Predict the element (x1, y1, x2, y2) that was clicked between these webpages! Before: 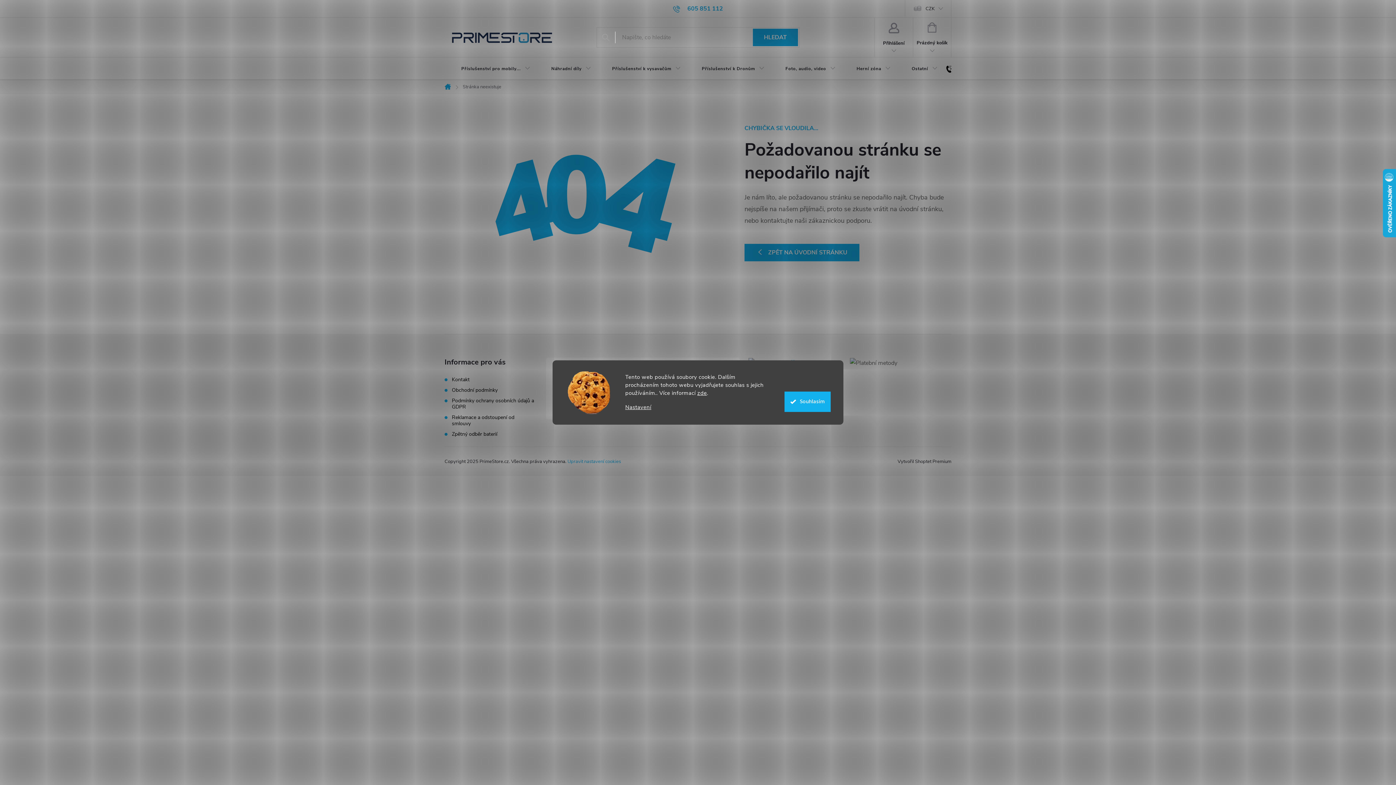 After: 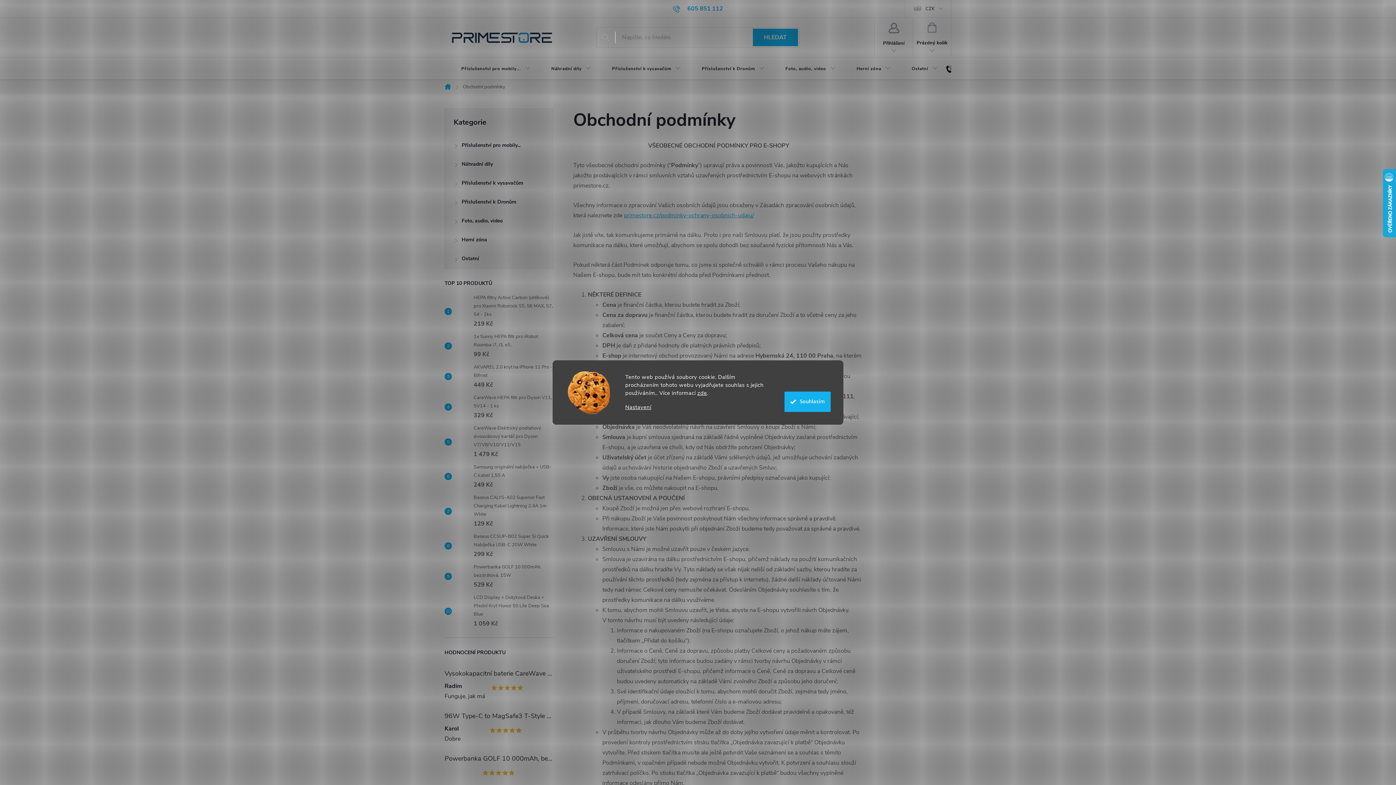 Action: bbox: (452, 386, 497, 393) label: Obchodní podmínky